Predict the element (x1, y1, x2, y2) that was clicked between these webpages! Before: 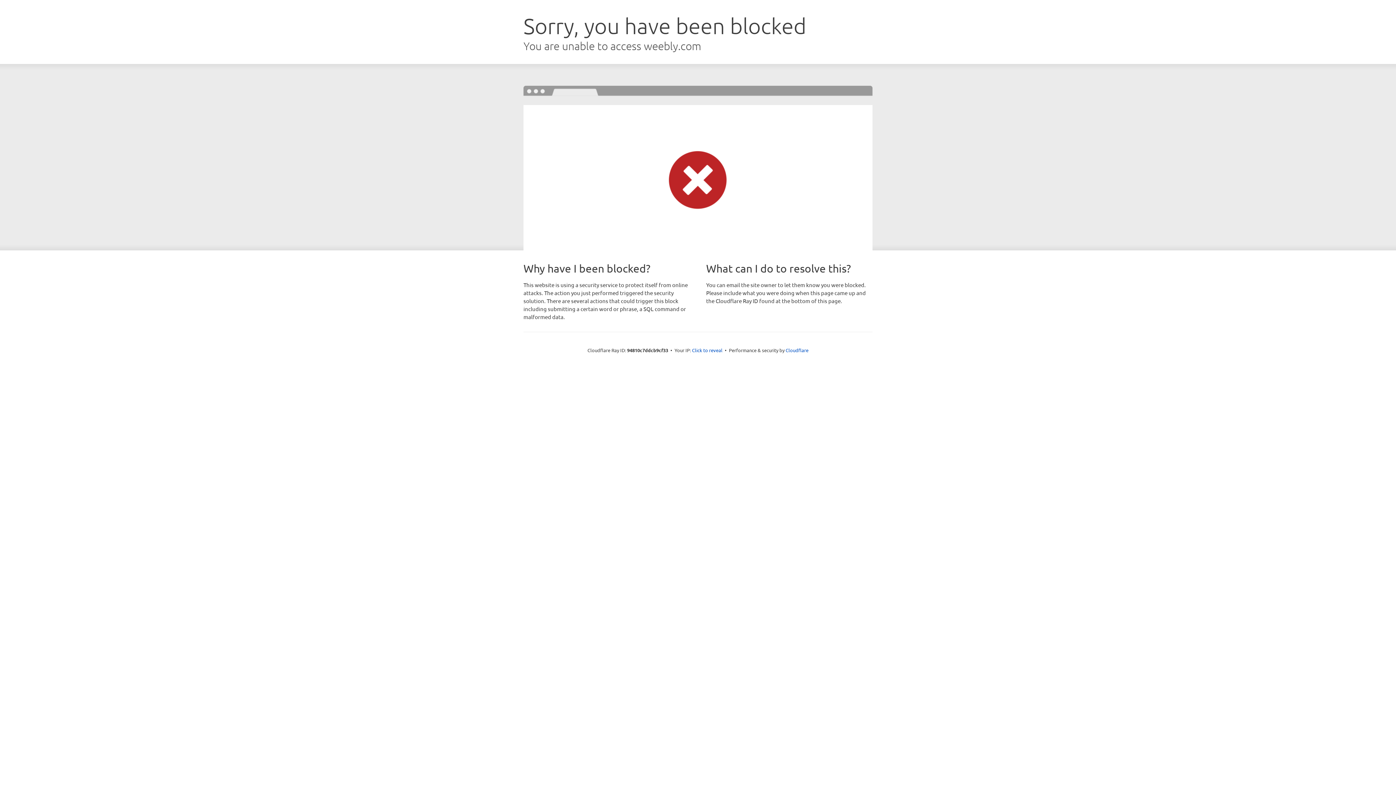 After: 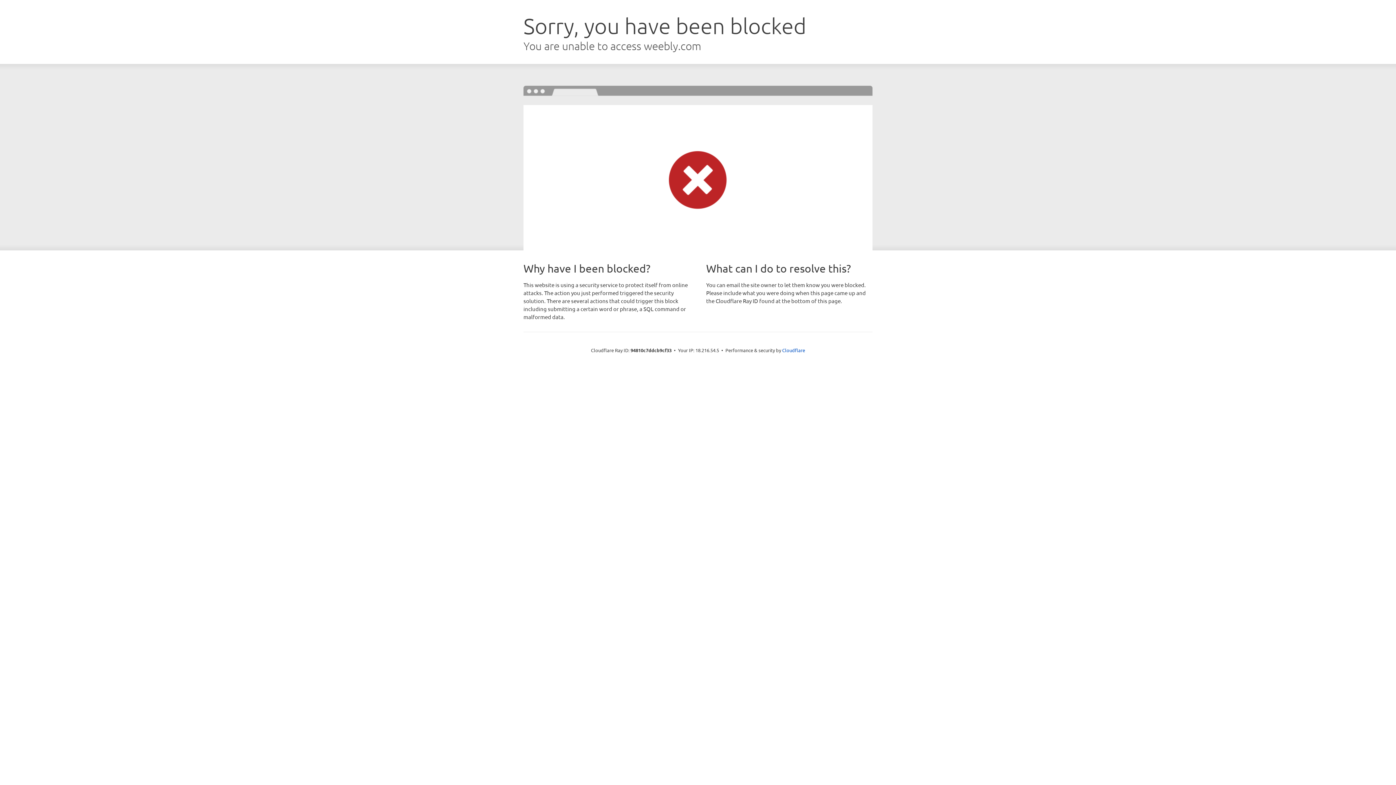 Action: label: Click to reveal bbox: (692, 346, 722, 353)